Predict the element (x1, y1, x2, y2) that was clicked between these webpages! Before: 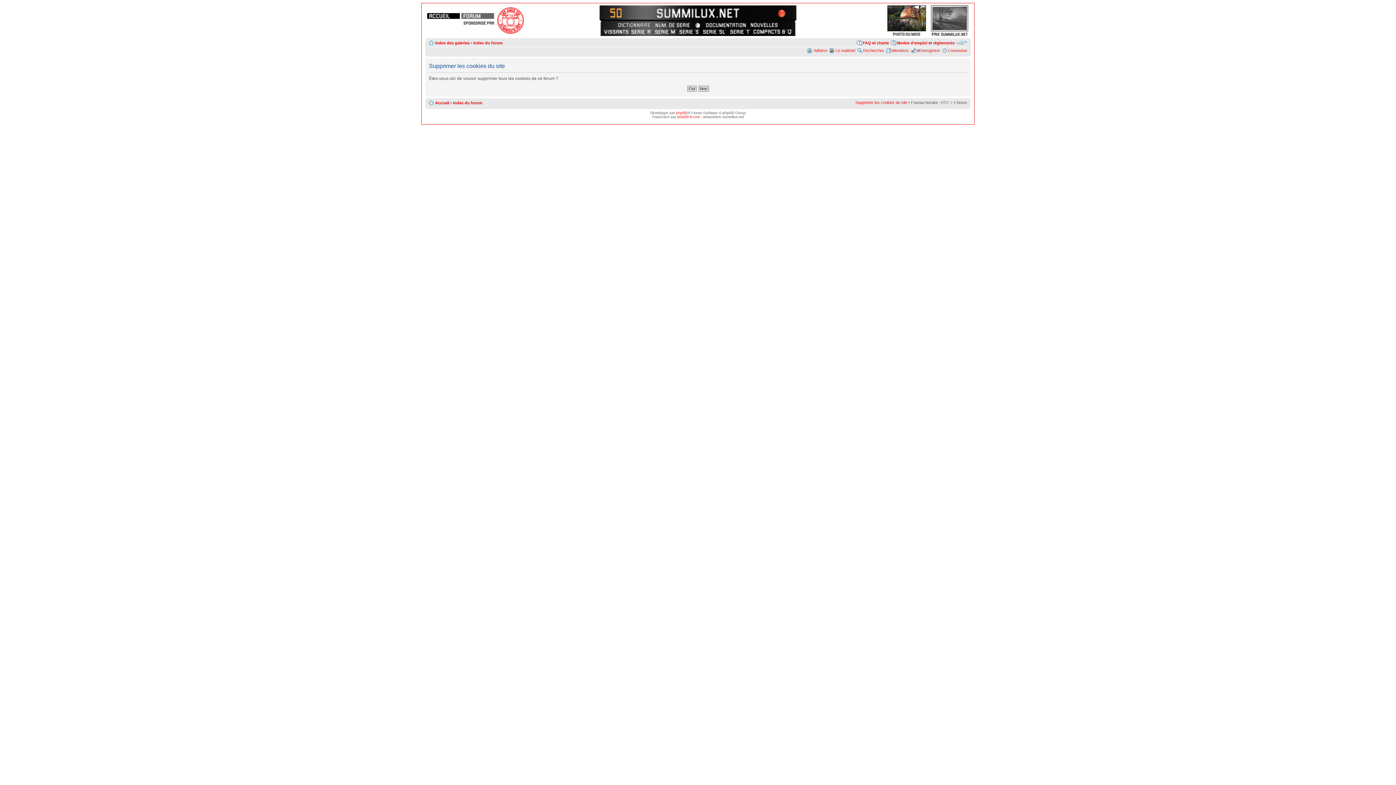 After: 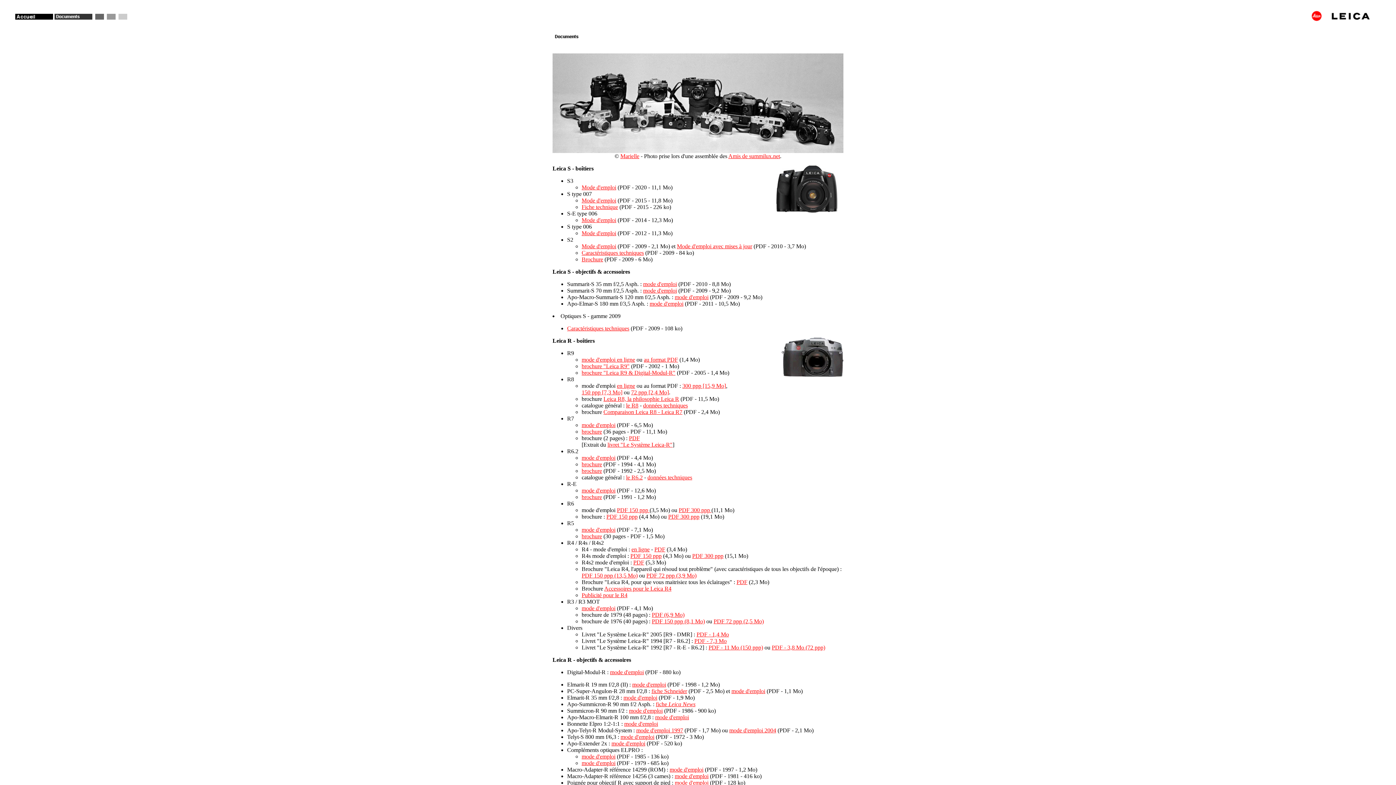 Action: bbox: (703, 21, 748, 28)